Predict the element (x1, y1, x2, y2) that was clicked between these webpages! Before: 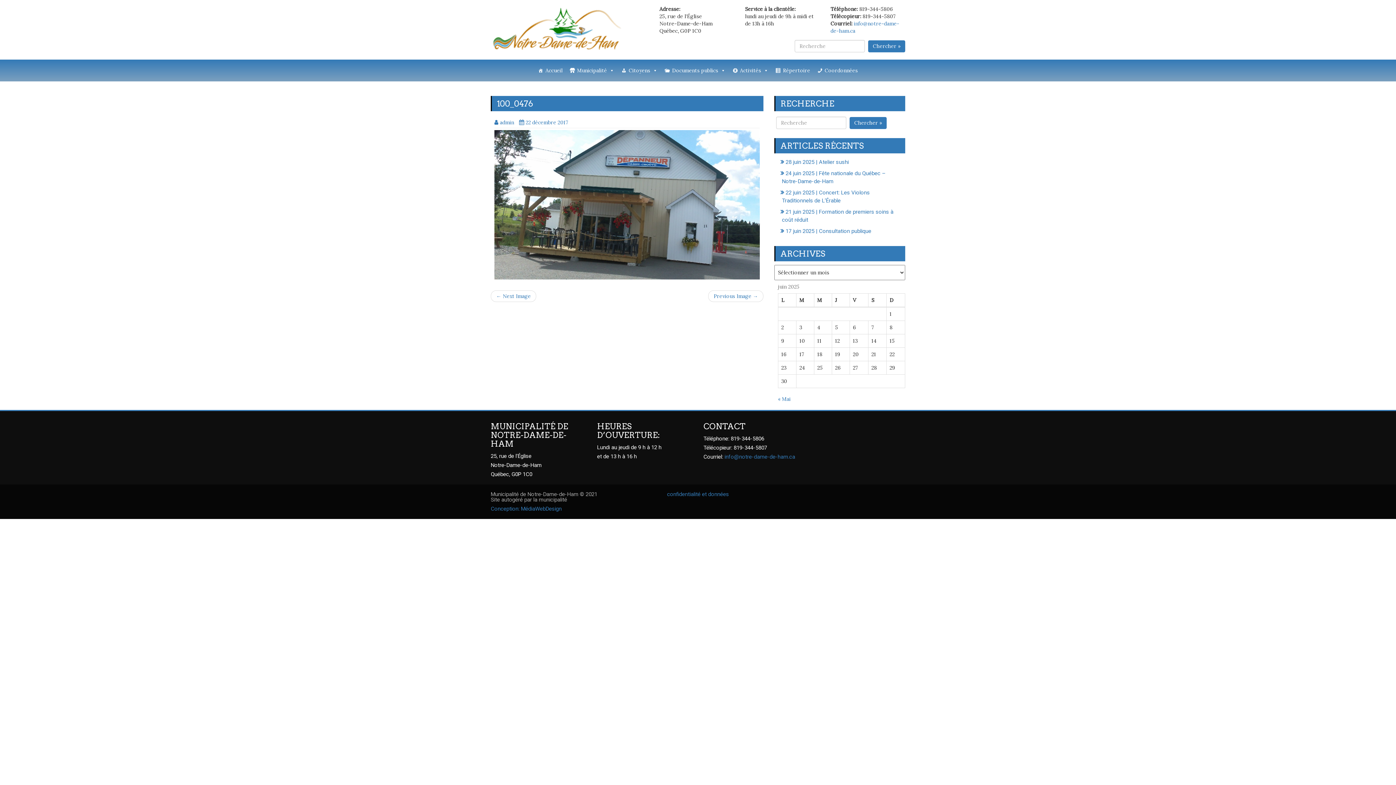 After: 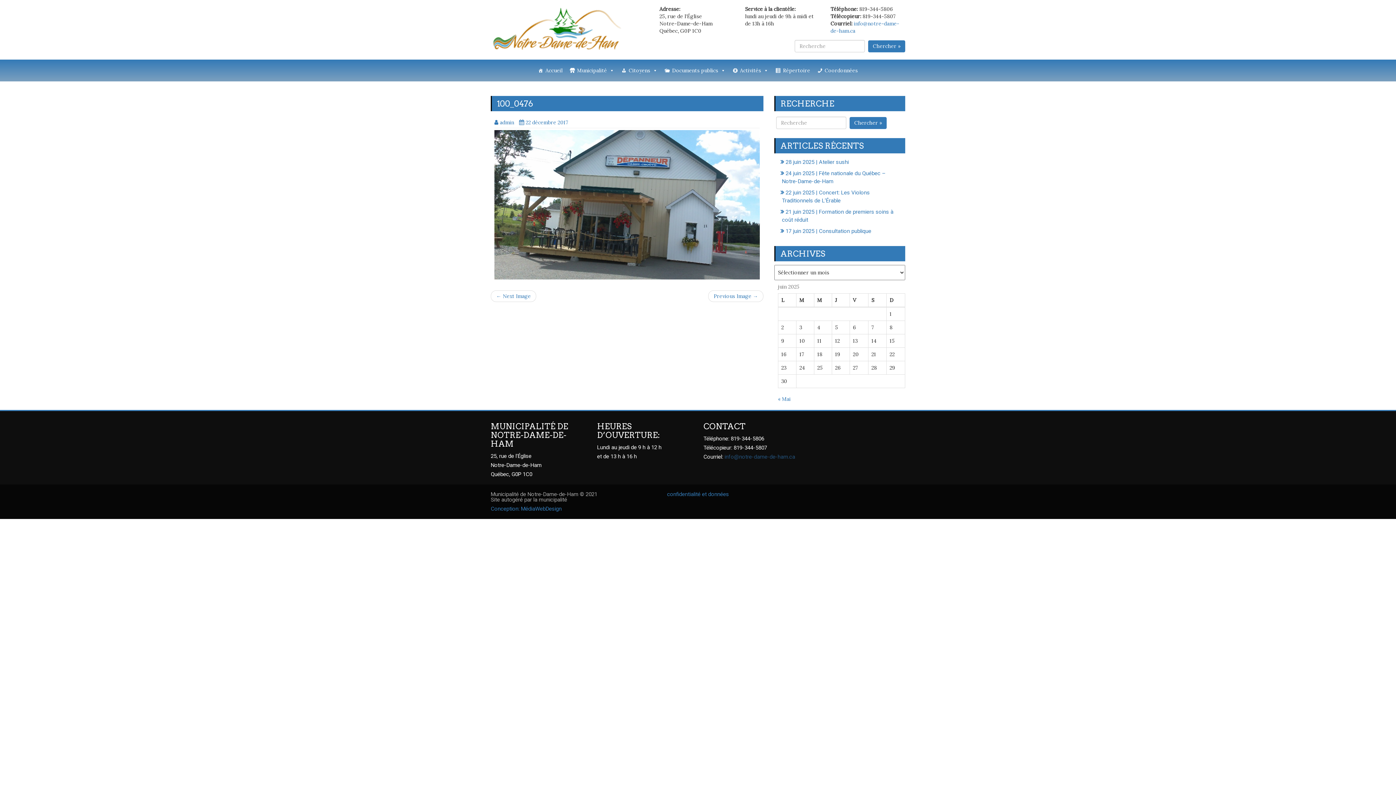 Action: bbox: (724, 453, 795, 460) label: info@notre-dame-de-ham.ca